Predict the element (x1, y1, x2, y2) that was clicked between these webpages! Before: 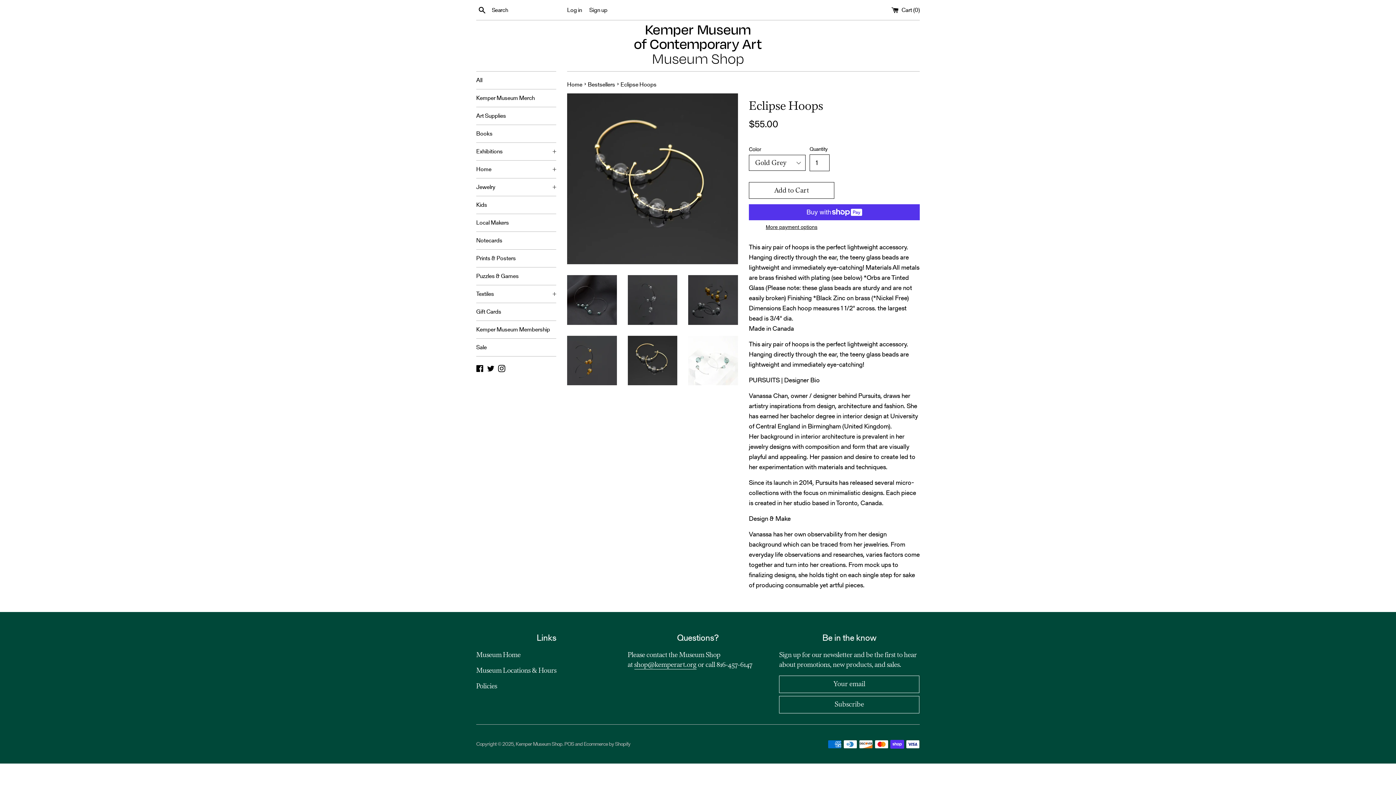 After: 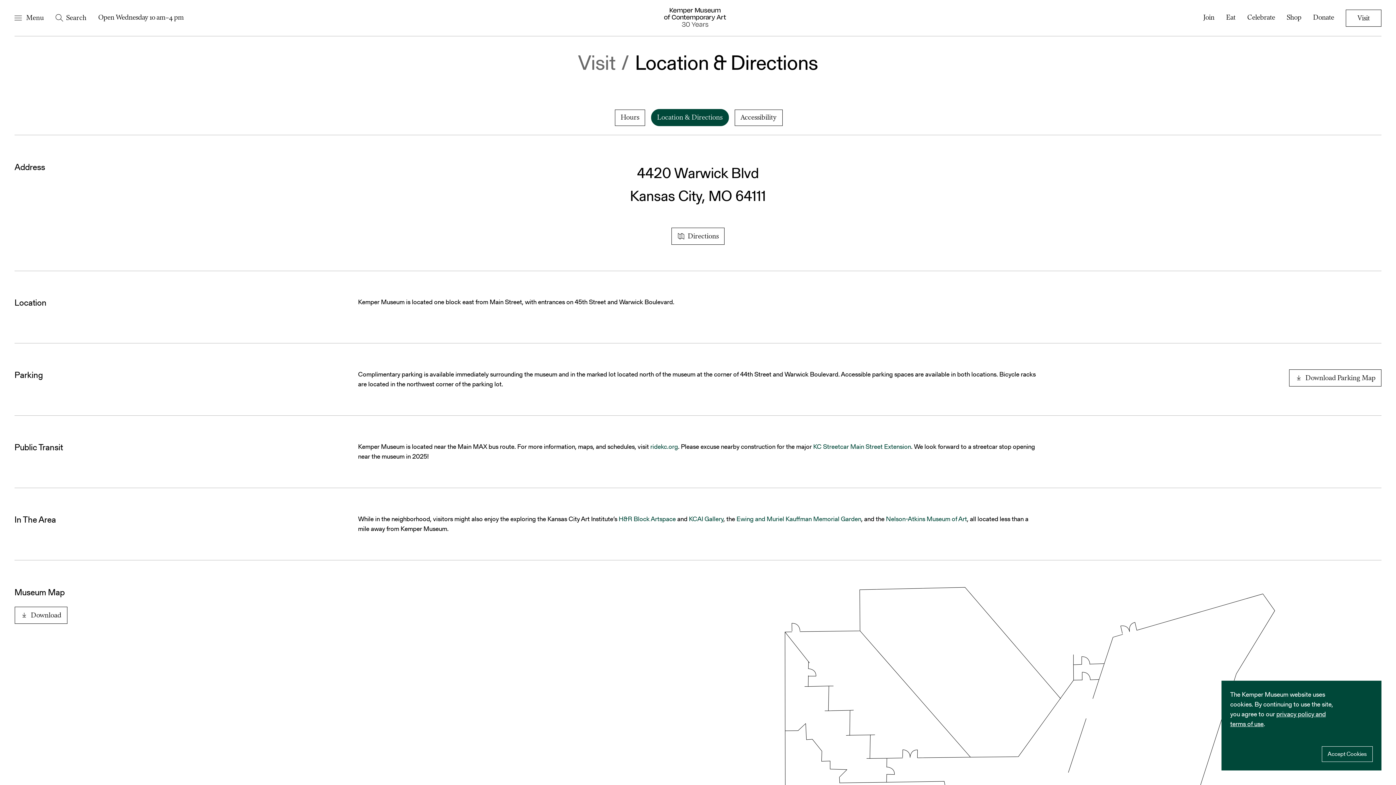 Action: label: Museum Locations & Hours bbox: (476, 668, 556, 674)